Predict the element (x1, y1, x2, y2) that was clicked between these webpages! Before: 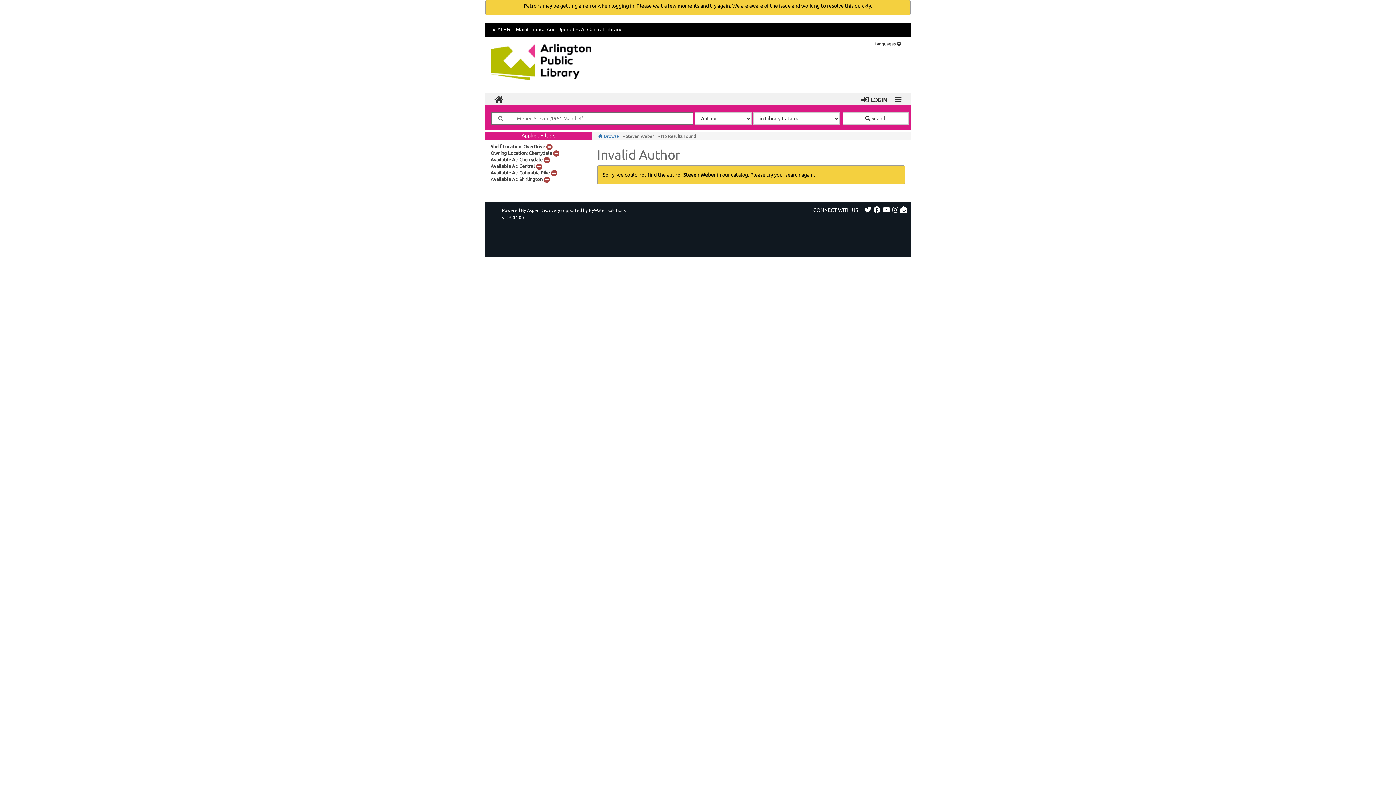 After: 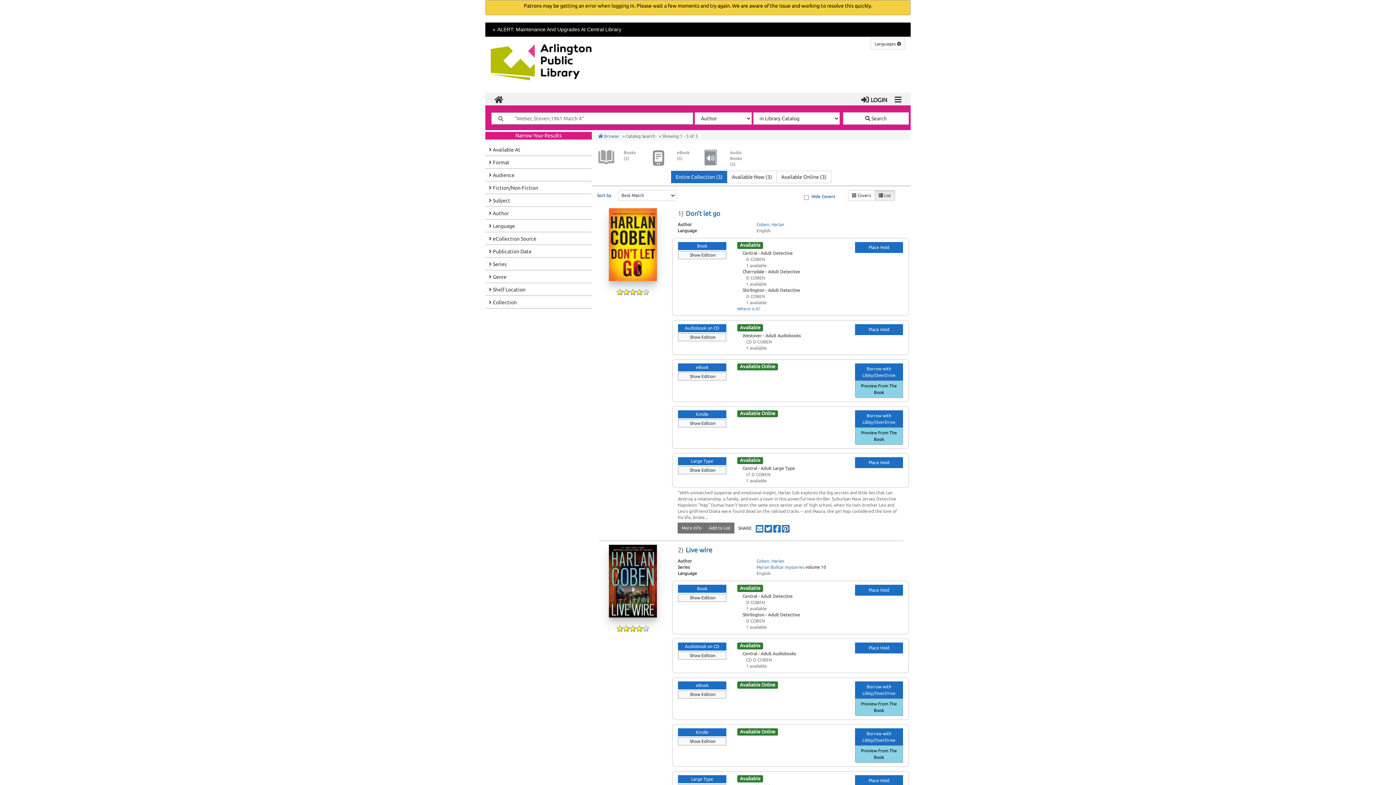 Action: bbox: (843, 112, 909, 124) label:  Search